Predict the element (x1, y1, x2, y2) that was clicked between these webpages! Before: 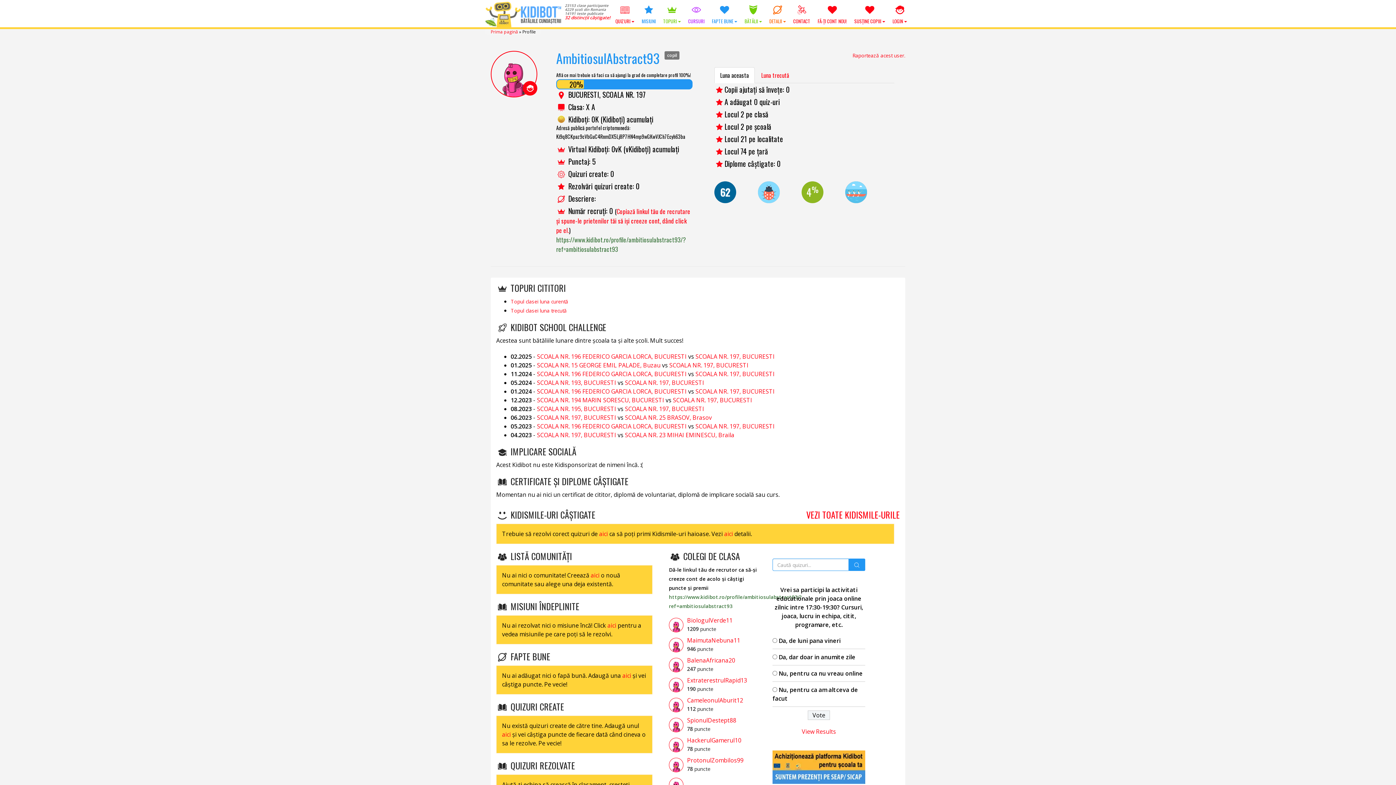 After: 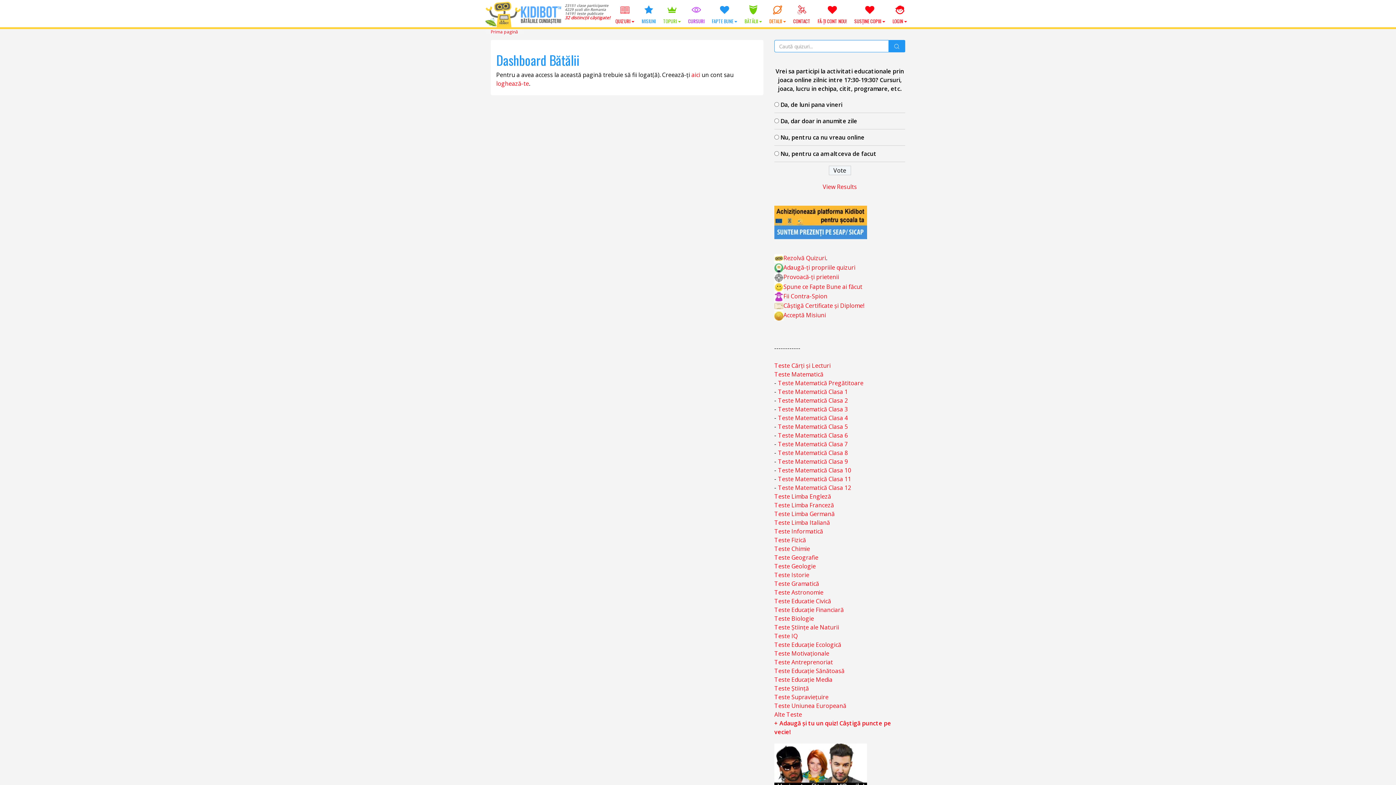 Action: bbox: (741, 0, 765, 27) label: BĂTĂLII 